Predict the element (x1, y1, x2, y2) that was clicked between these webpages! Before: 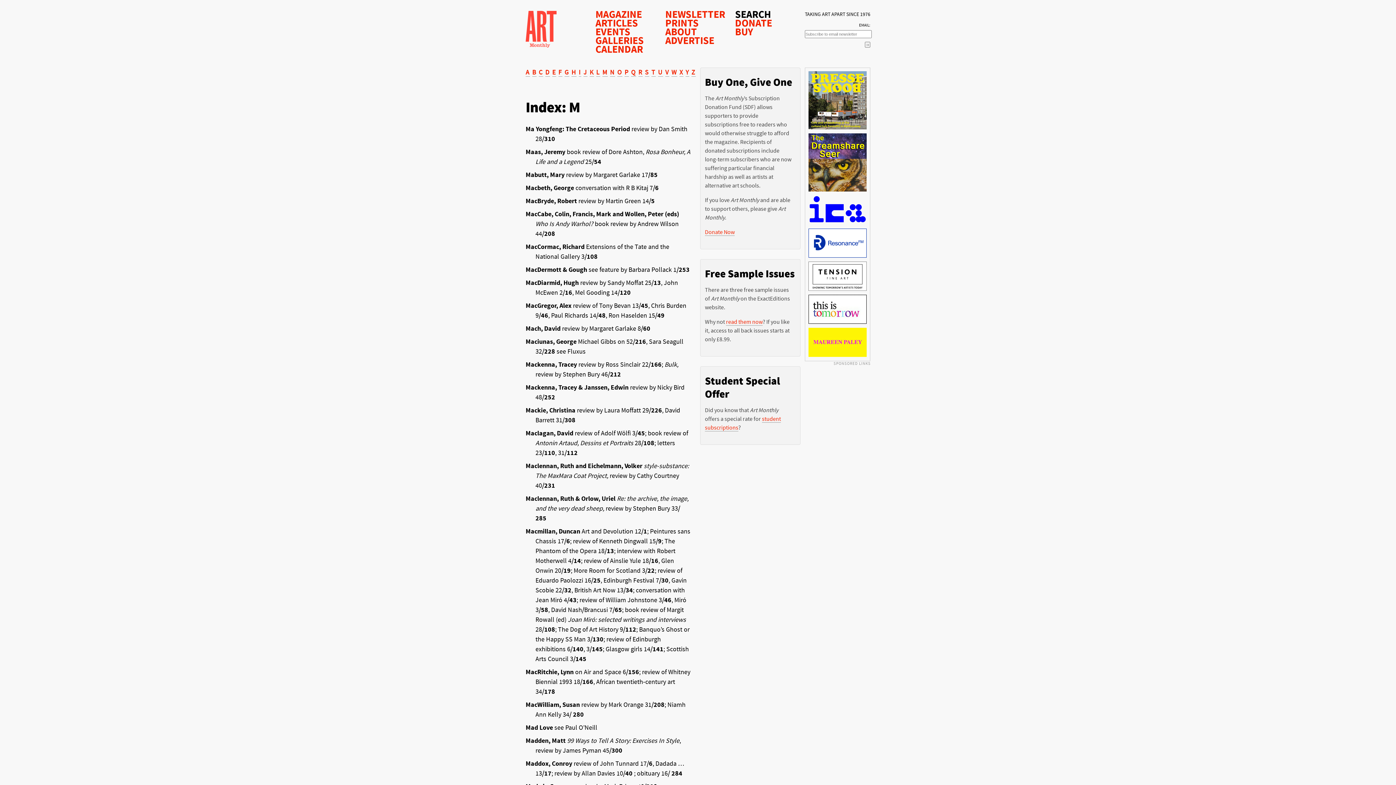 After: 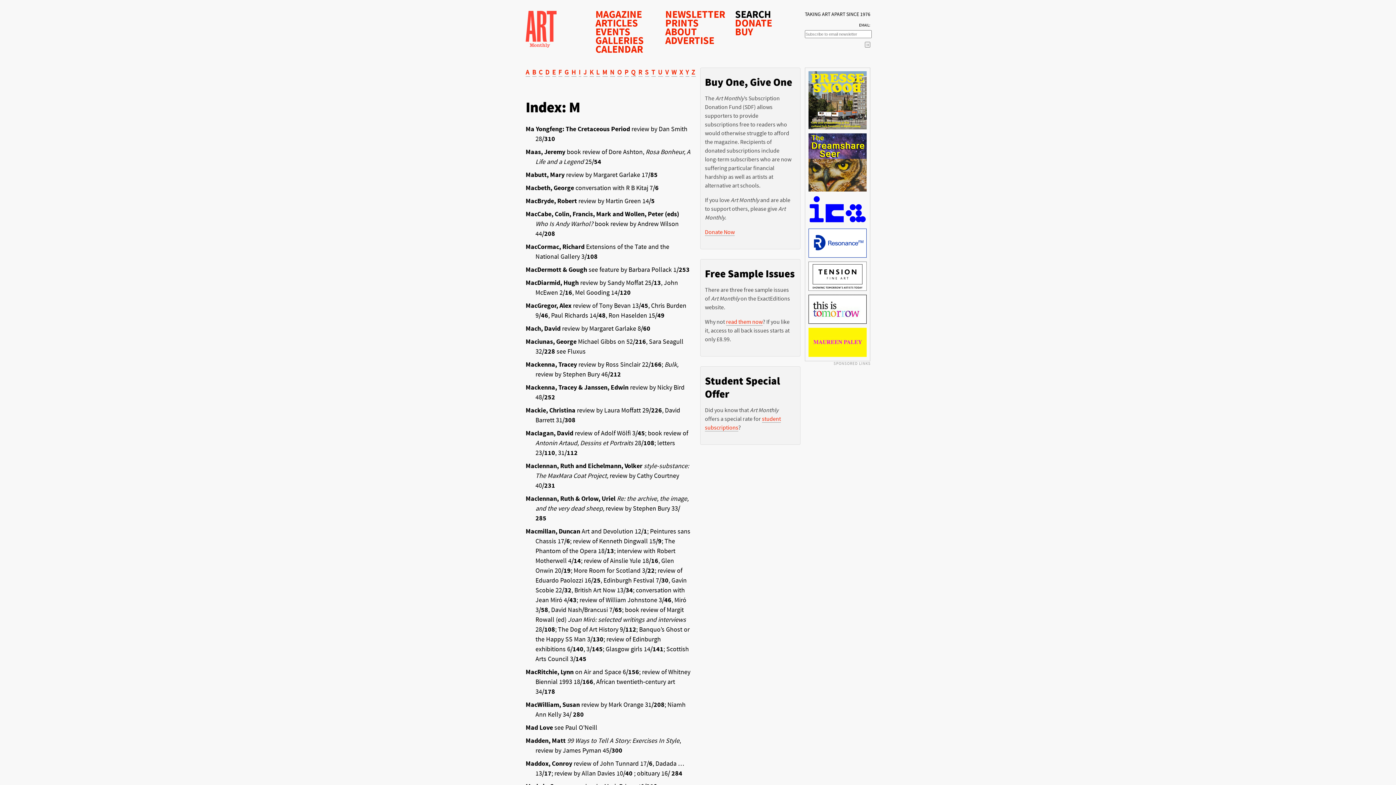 Action: bbox: (808, 228, 866, 260)